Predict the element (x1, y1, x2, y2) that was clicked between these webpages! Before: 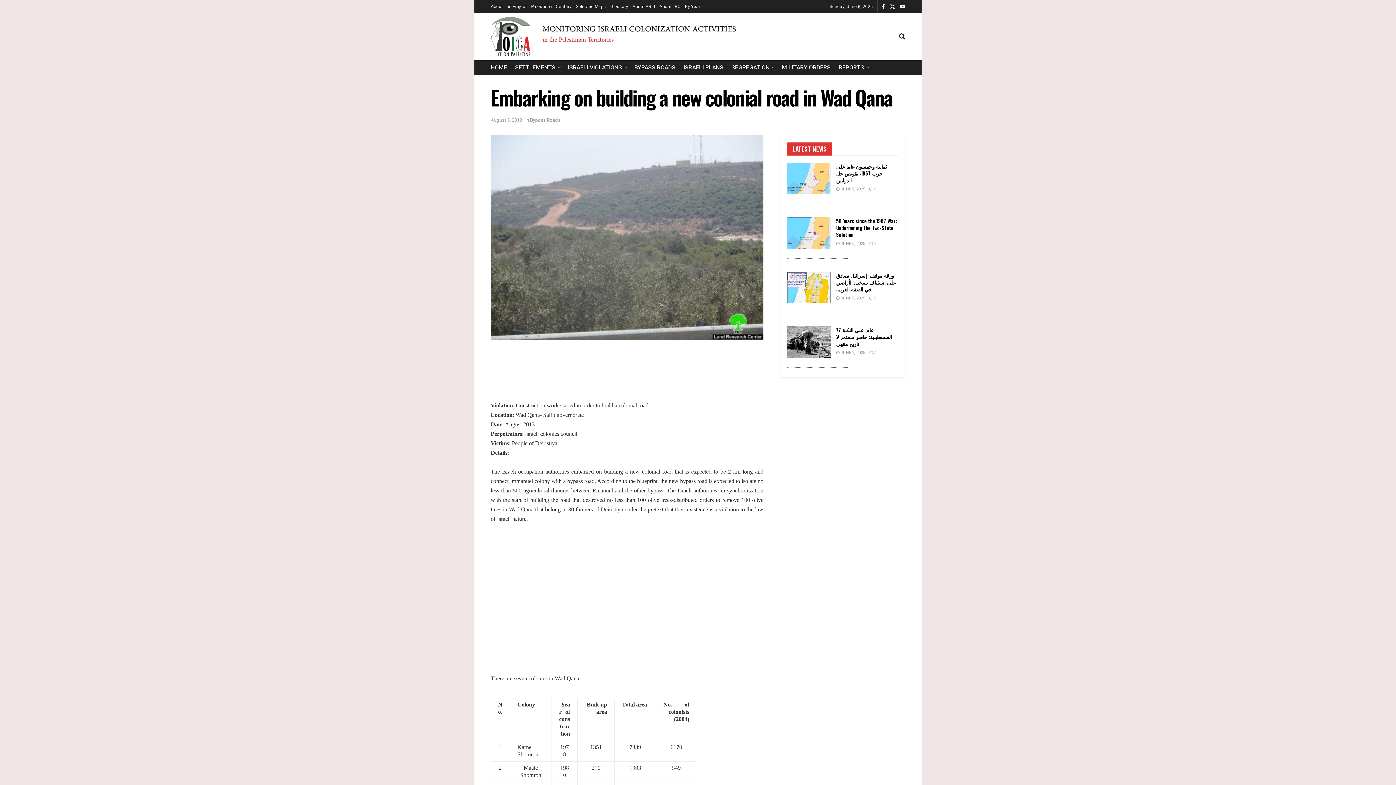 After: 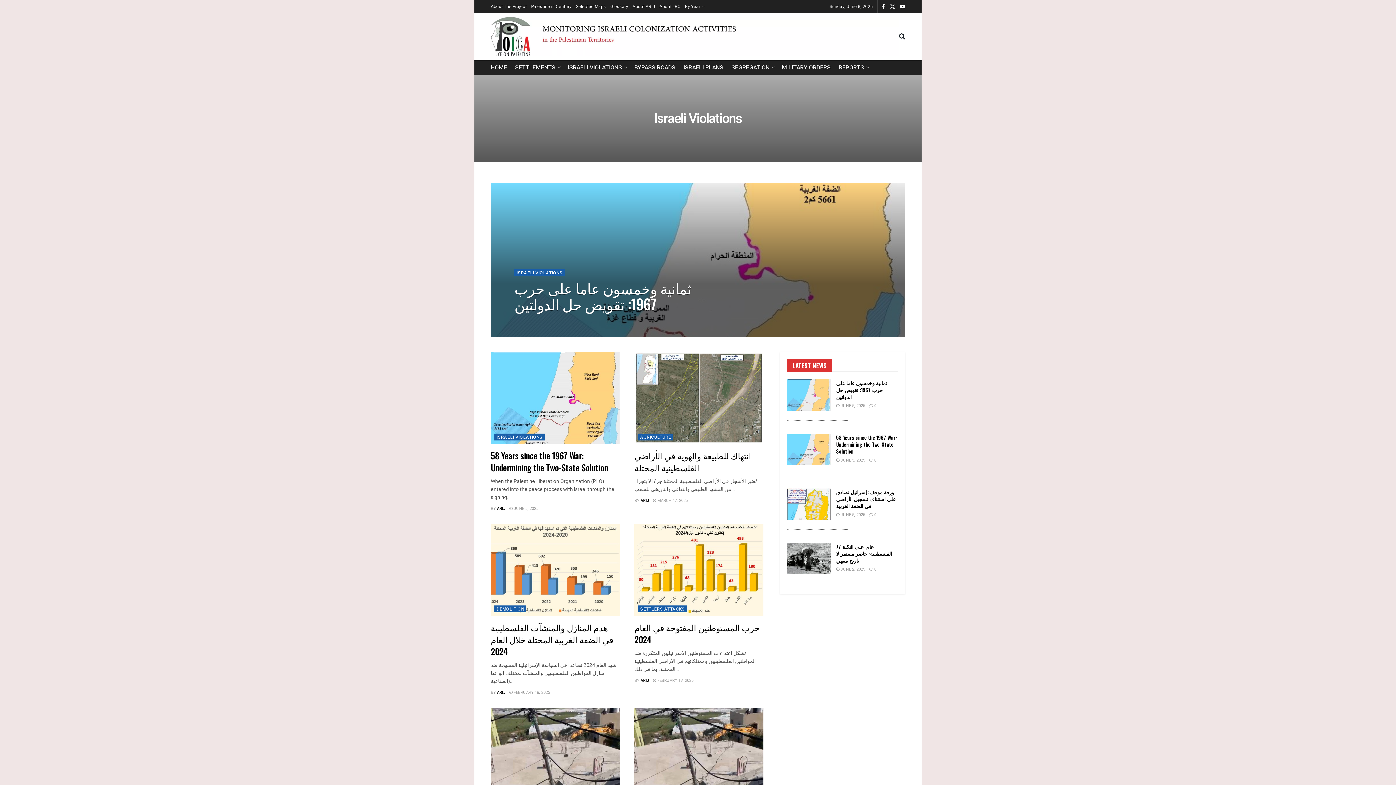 Action: bbox: (568, 60, 626, 74) label: ISRAELI VIOLATIONS